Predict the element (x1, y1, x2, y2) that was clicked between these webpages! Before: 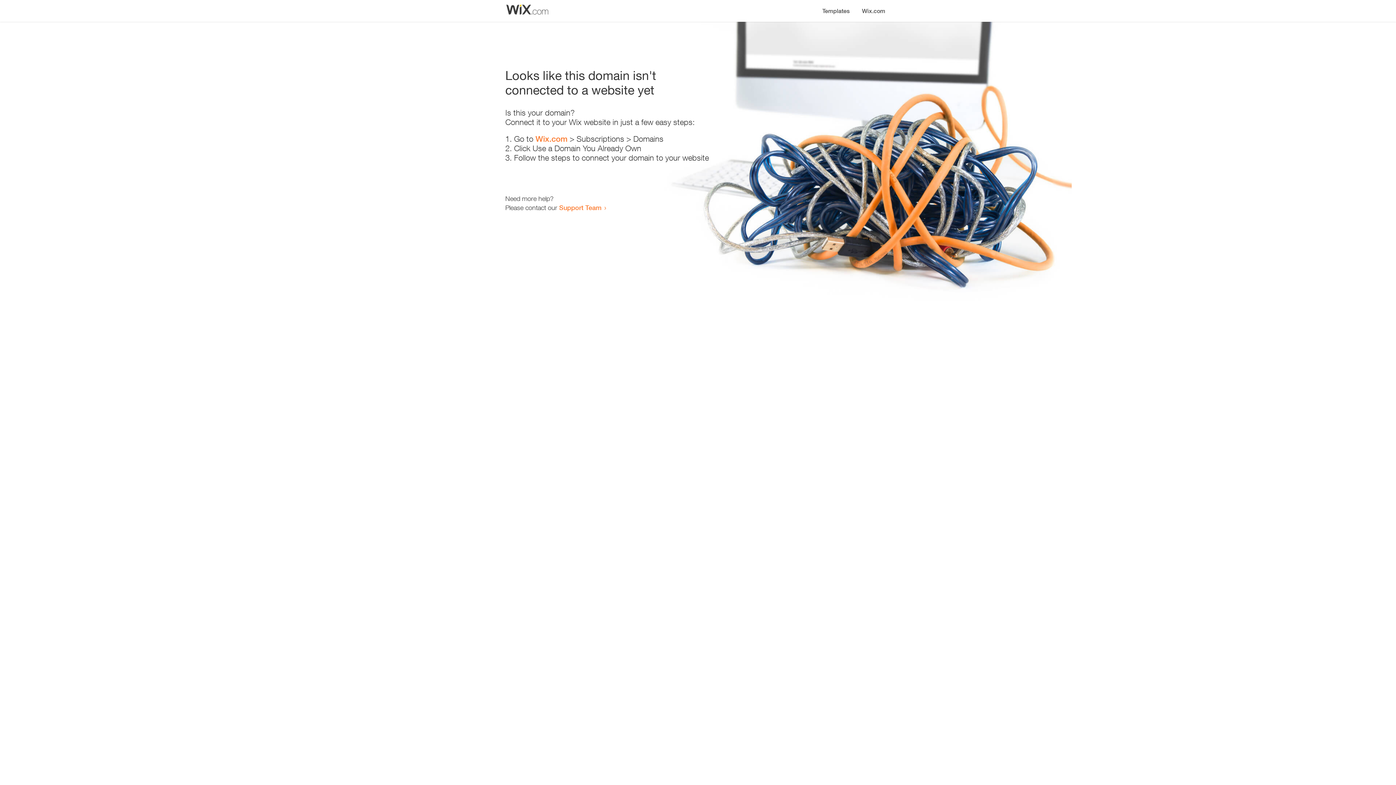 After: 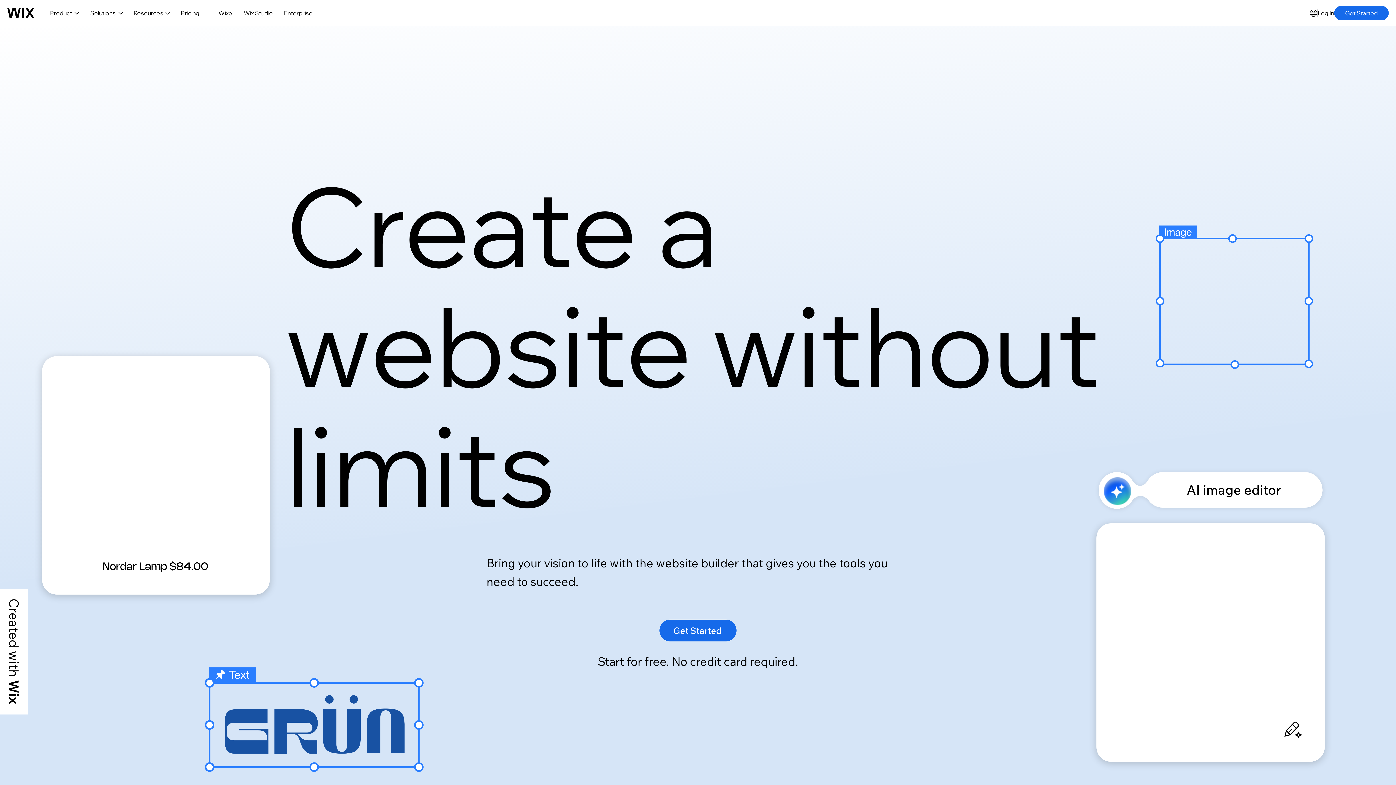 Action: label: Wix.com bbox: (856, 0, 890, 14)